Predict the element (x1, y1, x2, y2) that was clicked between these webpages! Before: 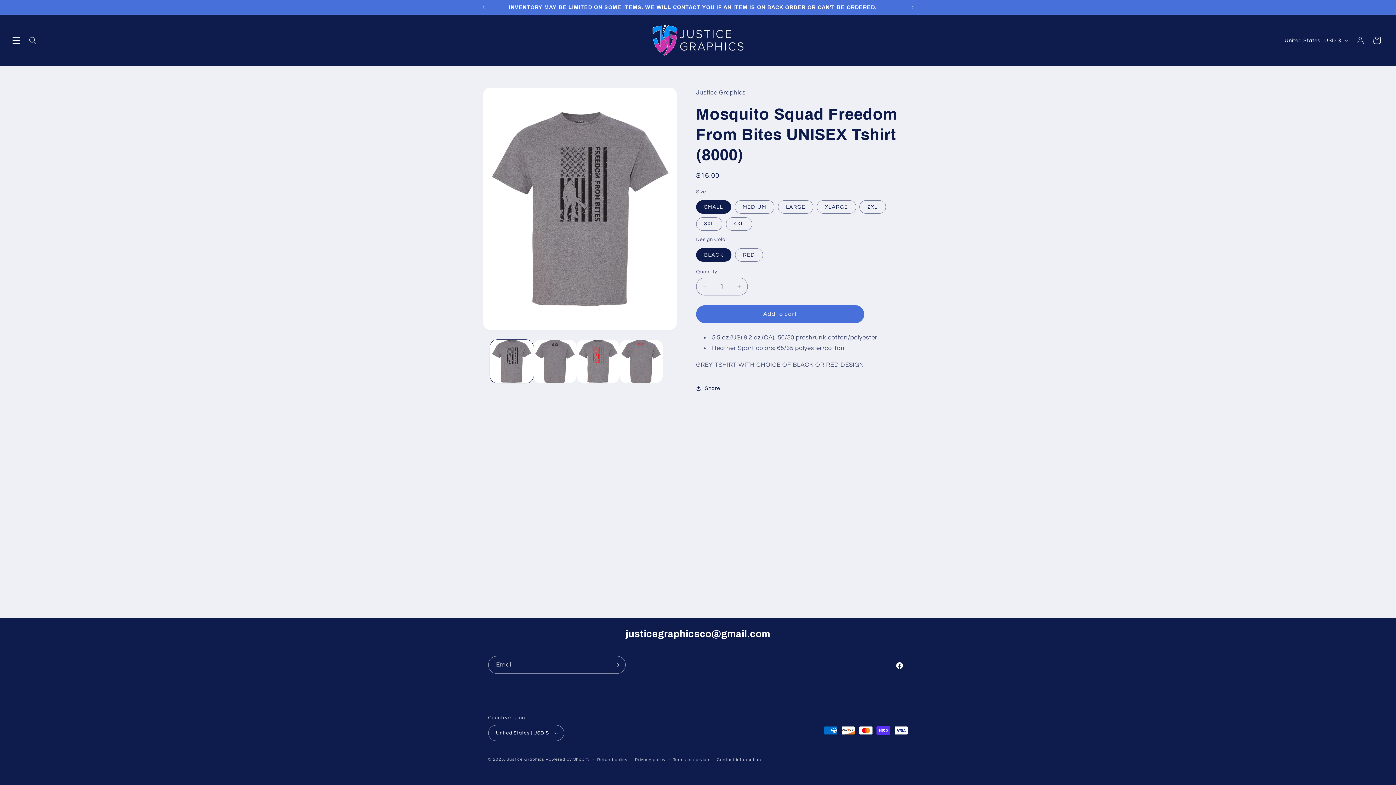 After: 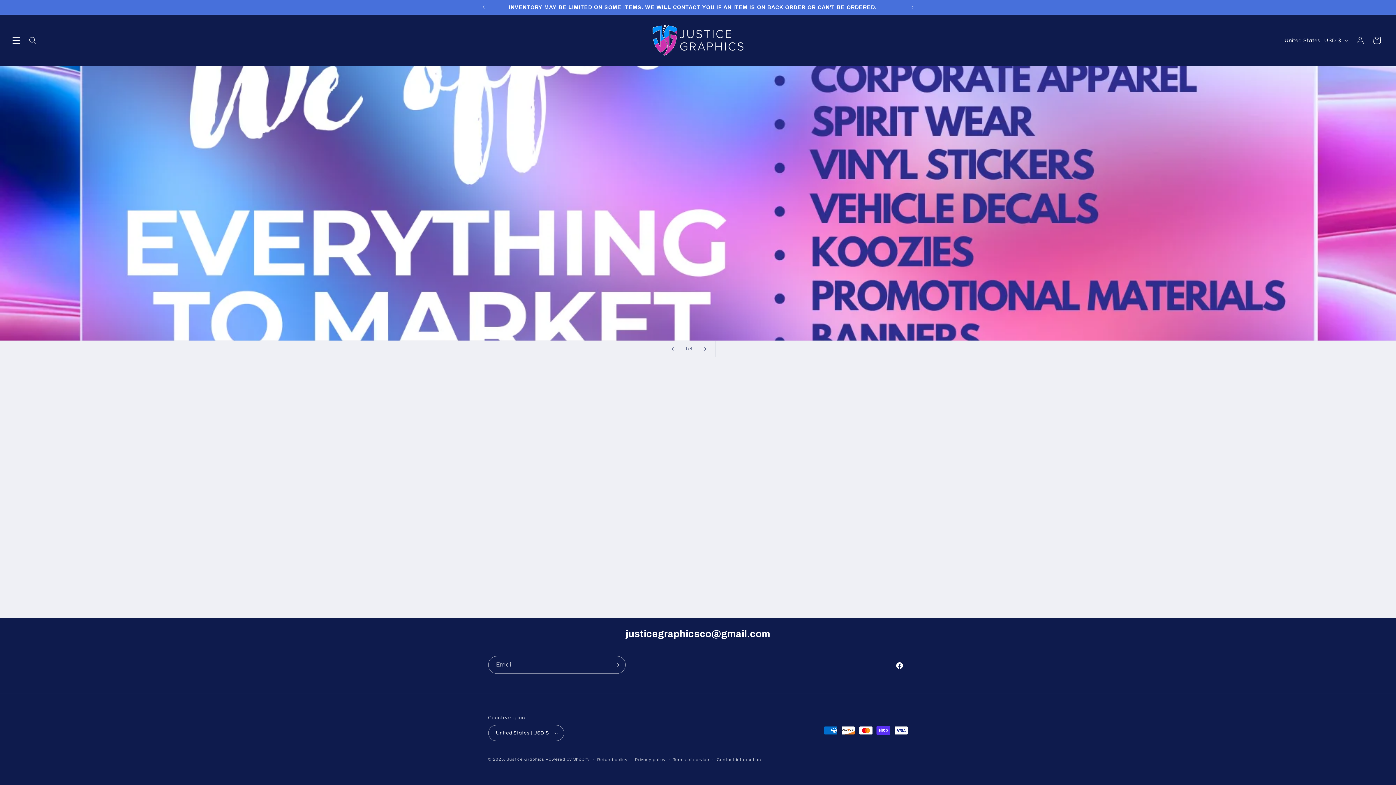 Action: bbox: (507, 757, 544, 761) label: Justice Graphics